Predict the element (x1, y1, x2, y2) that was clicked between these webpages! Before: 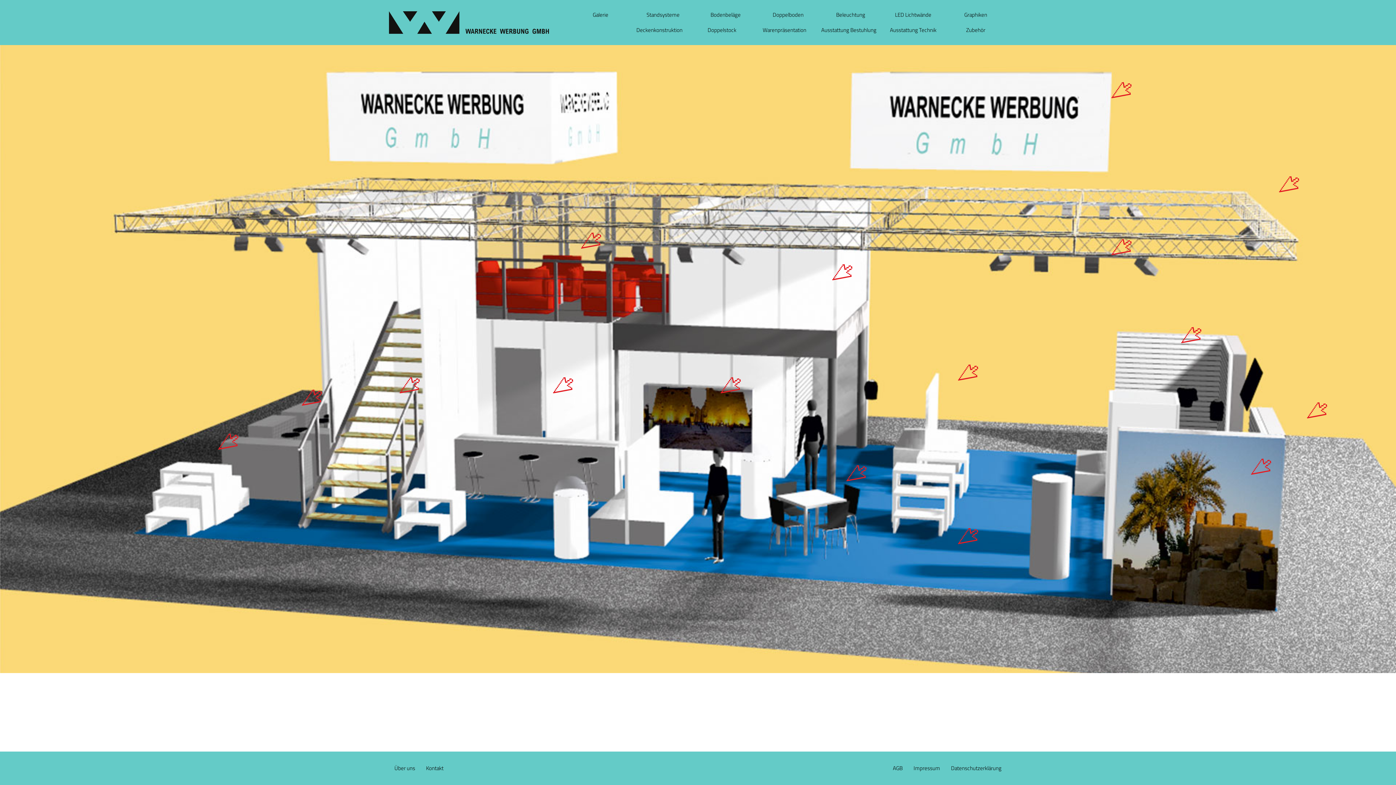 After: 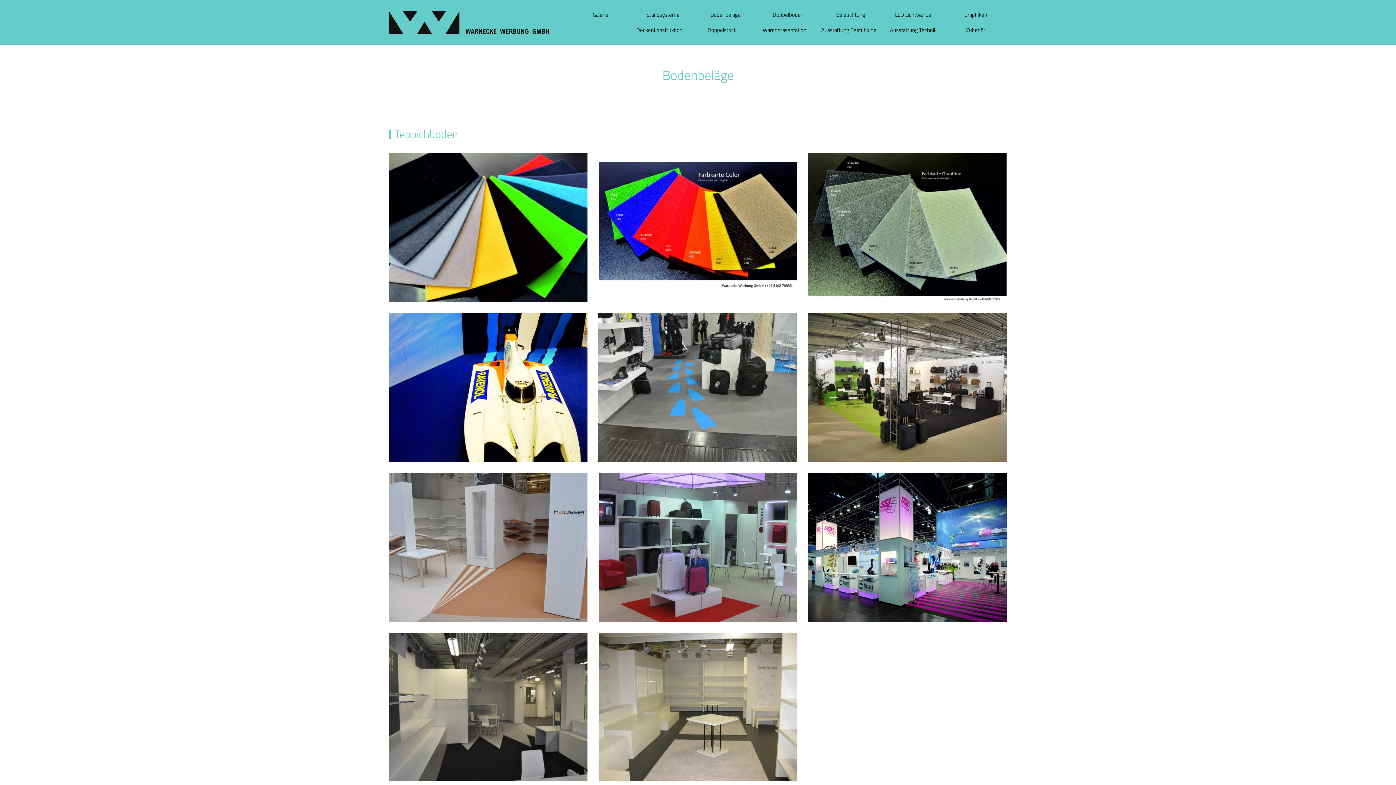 Action: bbox: (694, 7, 757, 22) label: Bodenbeläge